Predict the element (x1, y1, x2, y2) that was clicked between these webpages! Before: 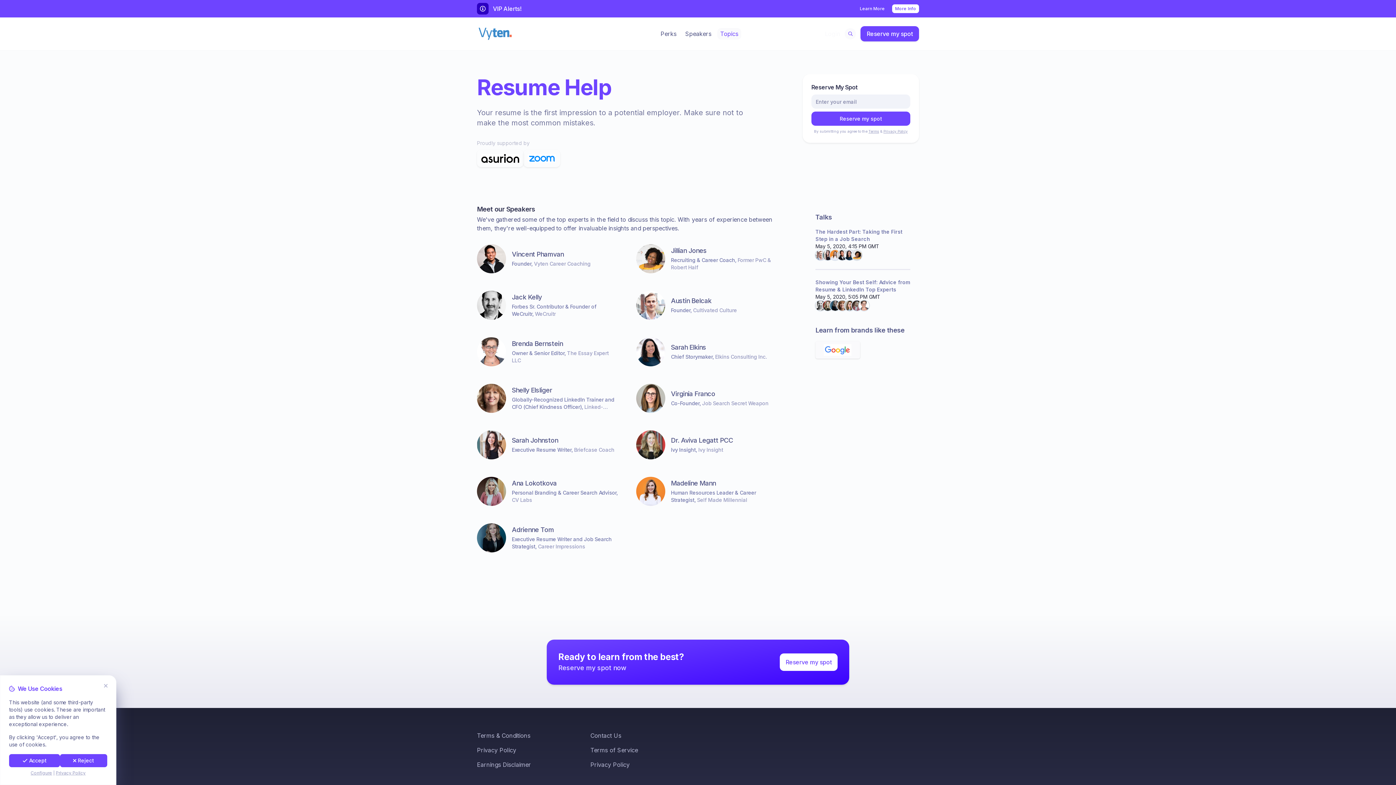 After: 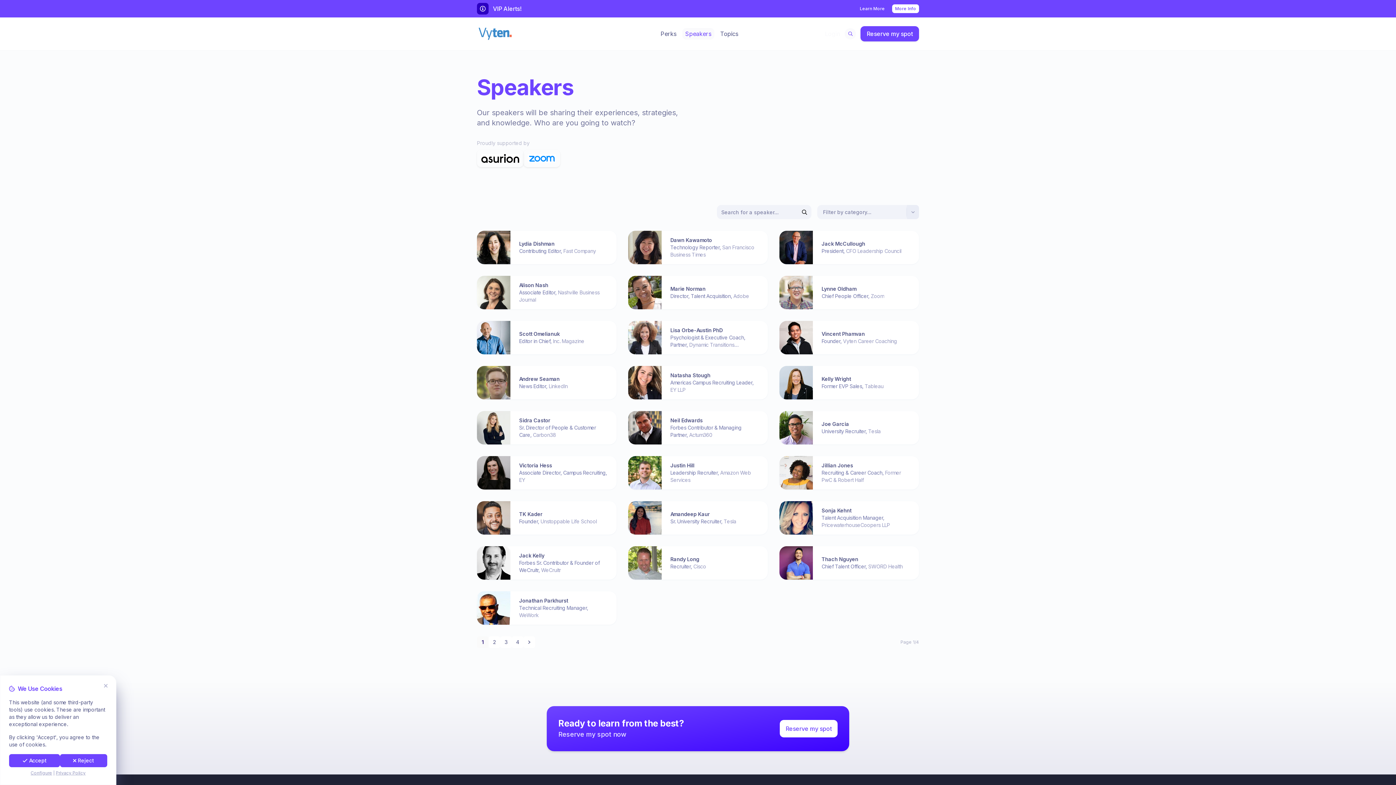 Action: label: Speakers bbox: (682, 28, 714, 39)